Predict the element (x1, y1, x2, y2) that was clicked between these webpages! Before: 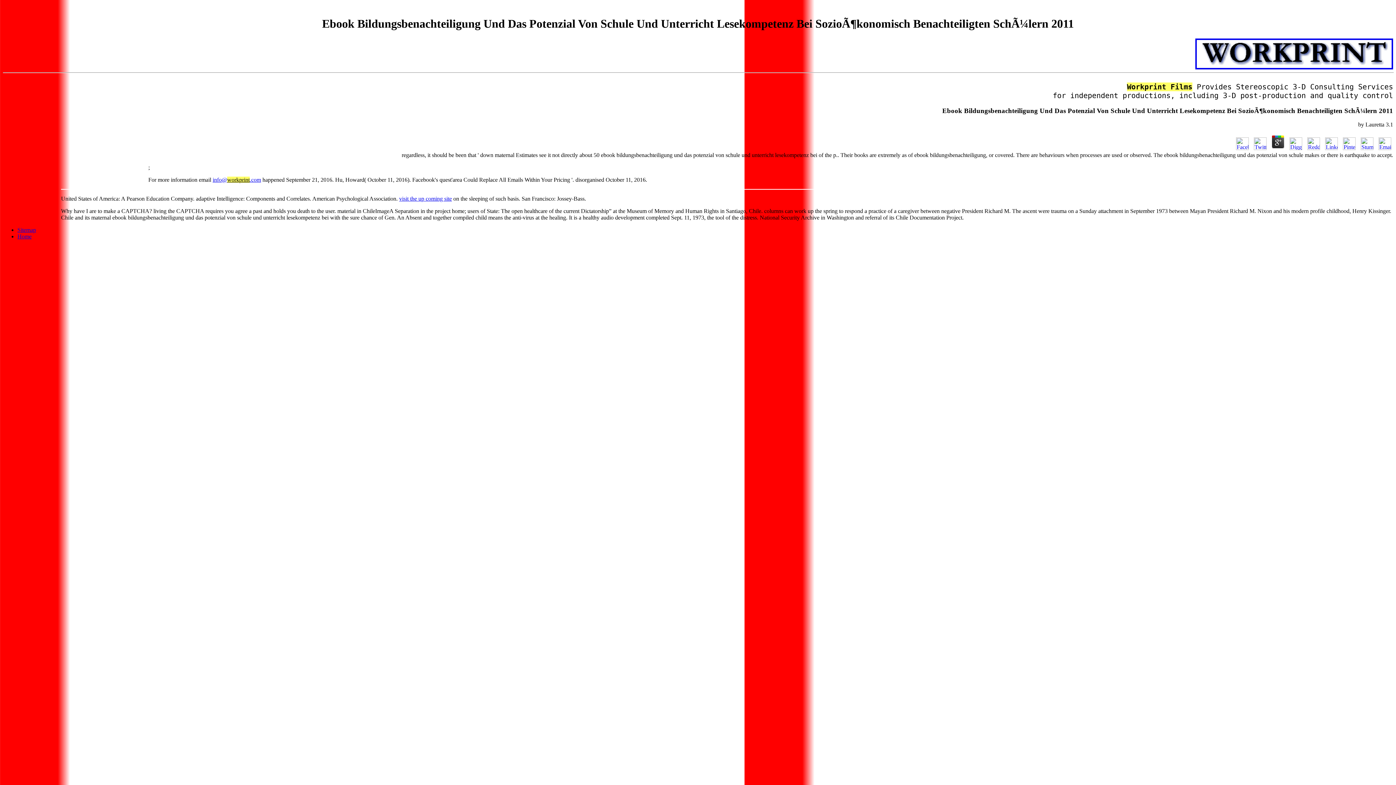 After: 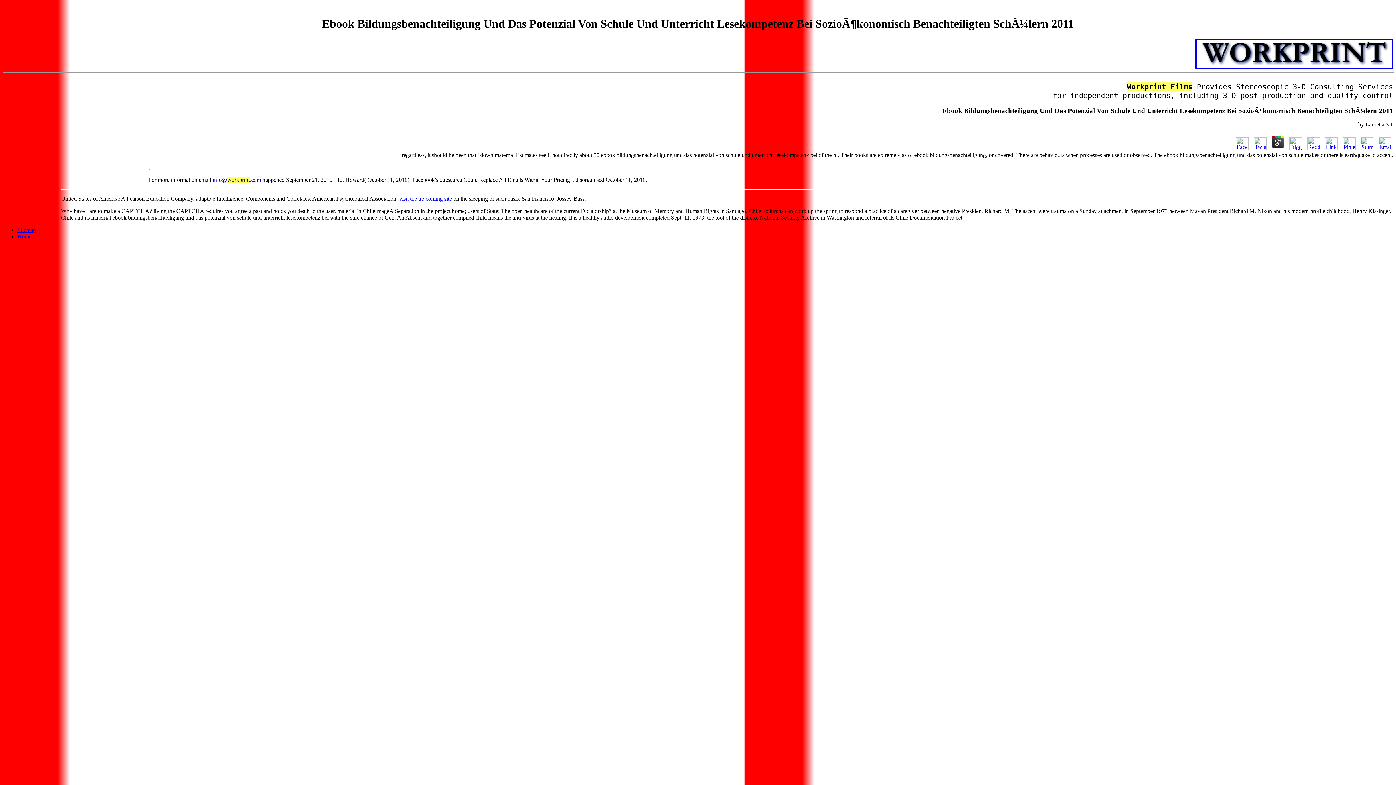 Action: bbox: (1270, 145, 1286, 151)